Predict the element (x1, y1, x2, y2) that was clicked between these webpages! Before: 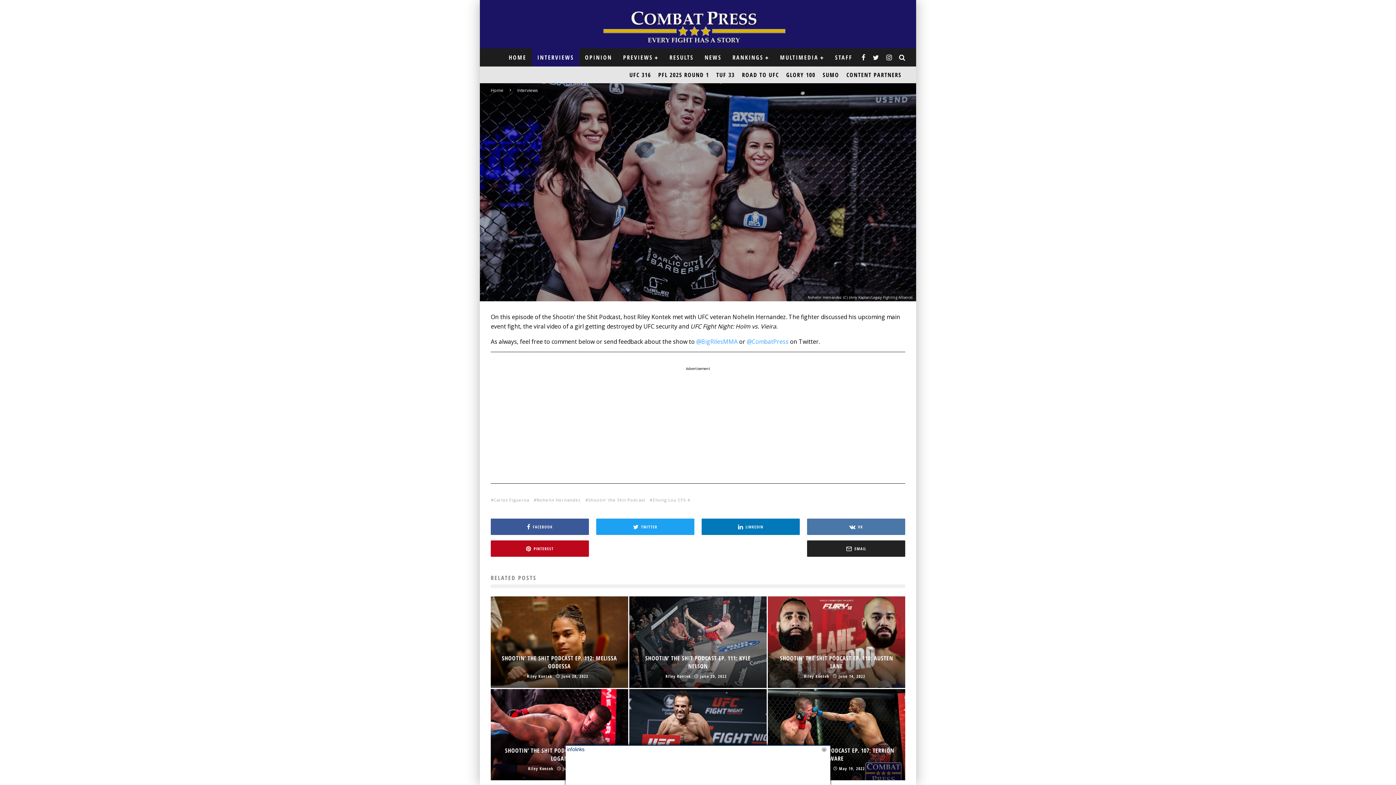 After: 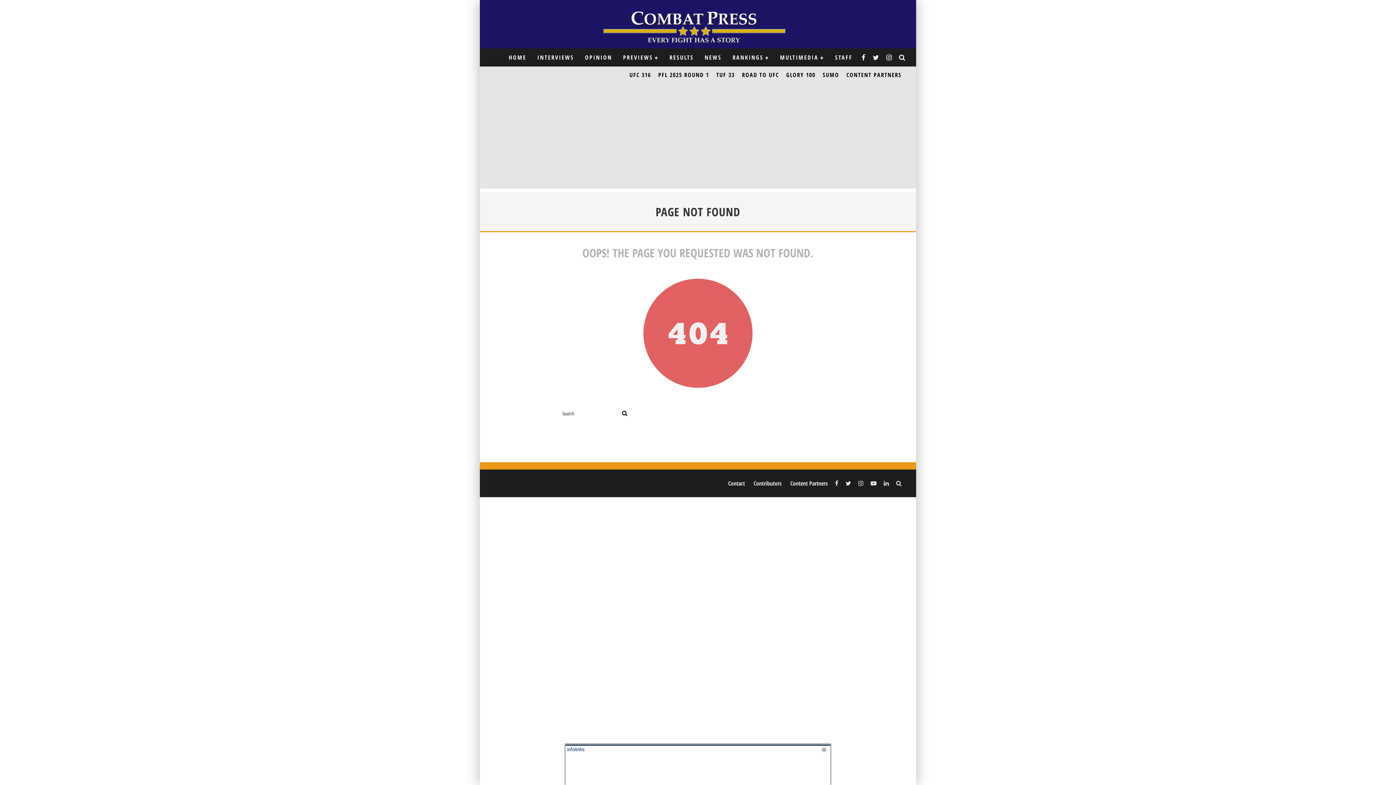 Action: label: TUF 33 bbox: (712, 66, 738, 83)